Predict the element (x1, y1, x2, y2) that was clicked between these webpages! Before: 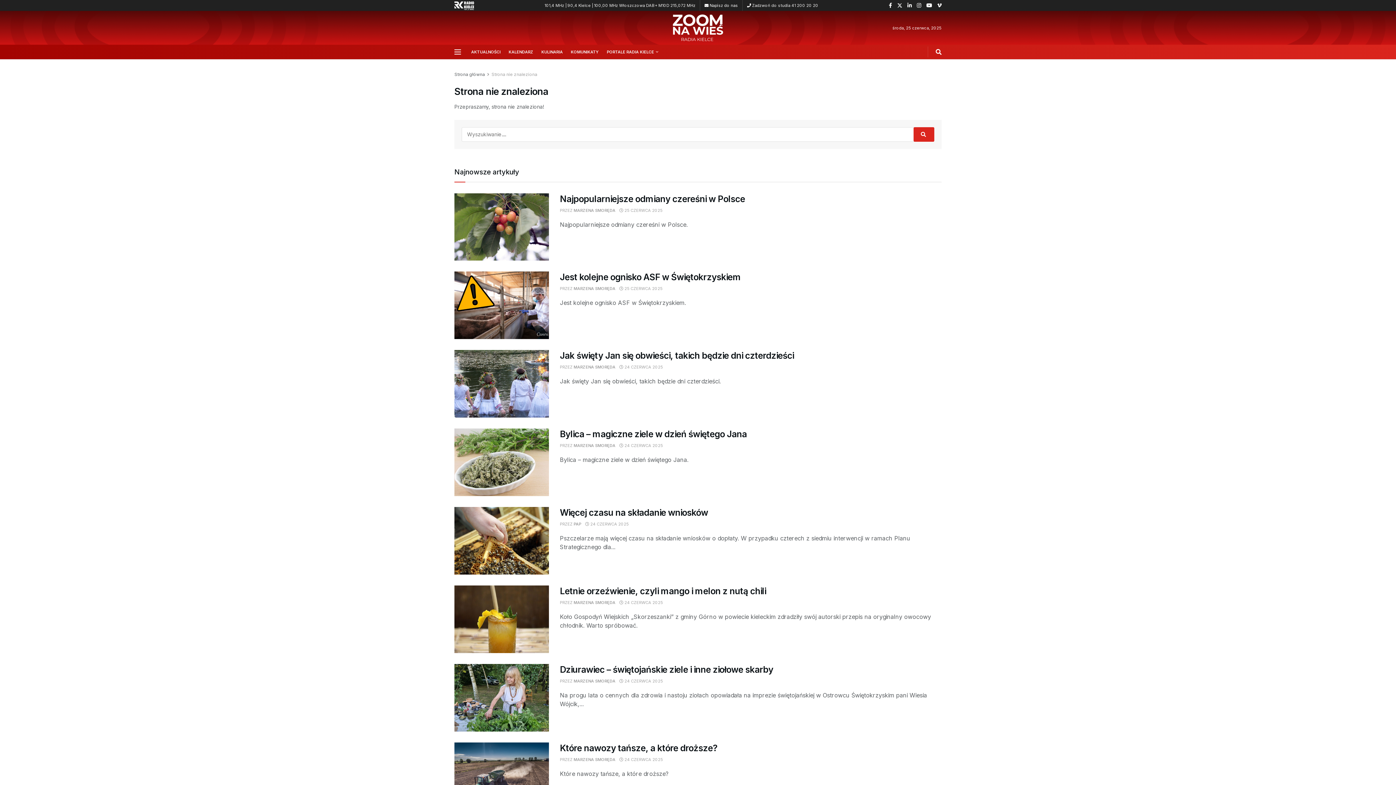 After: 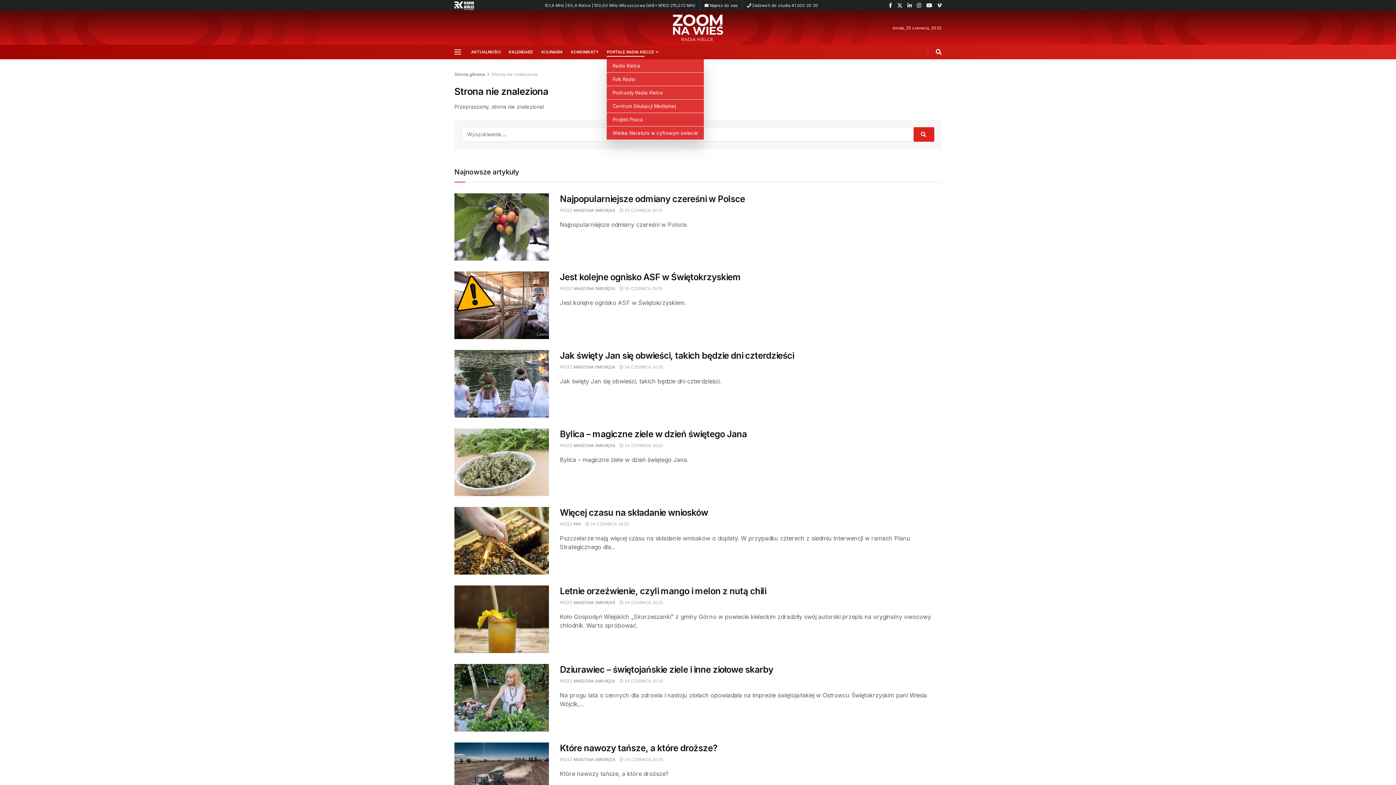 Action: label: PORTALE RADIA KIELCE bbox: (606, 47, 657, 56)